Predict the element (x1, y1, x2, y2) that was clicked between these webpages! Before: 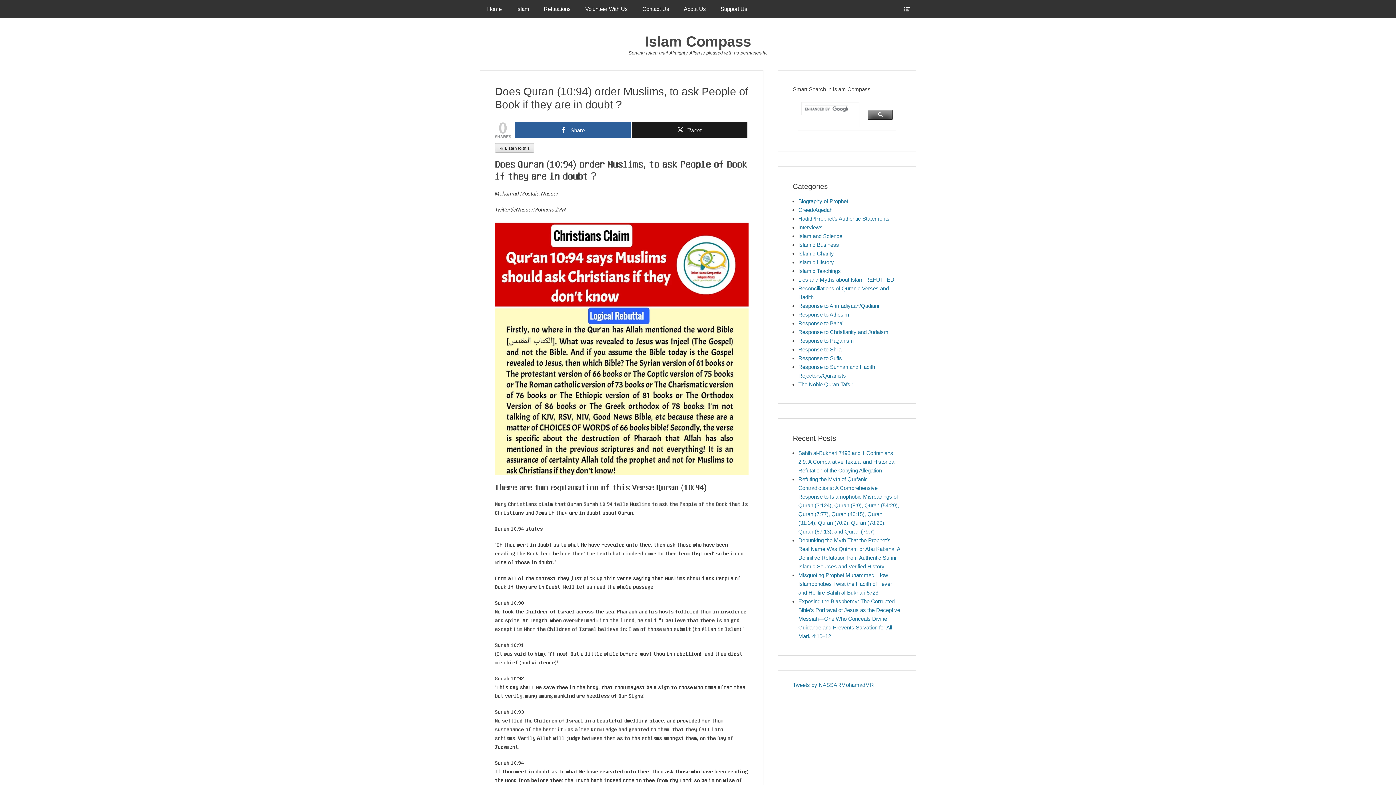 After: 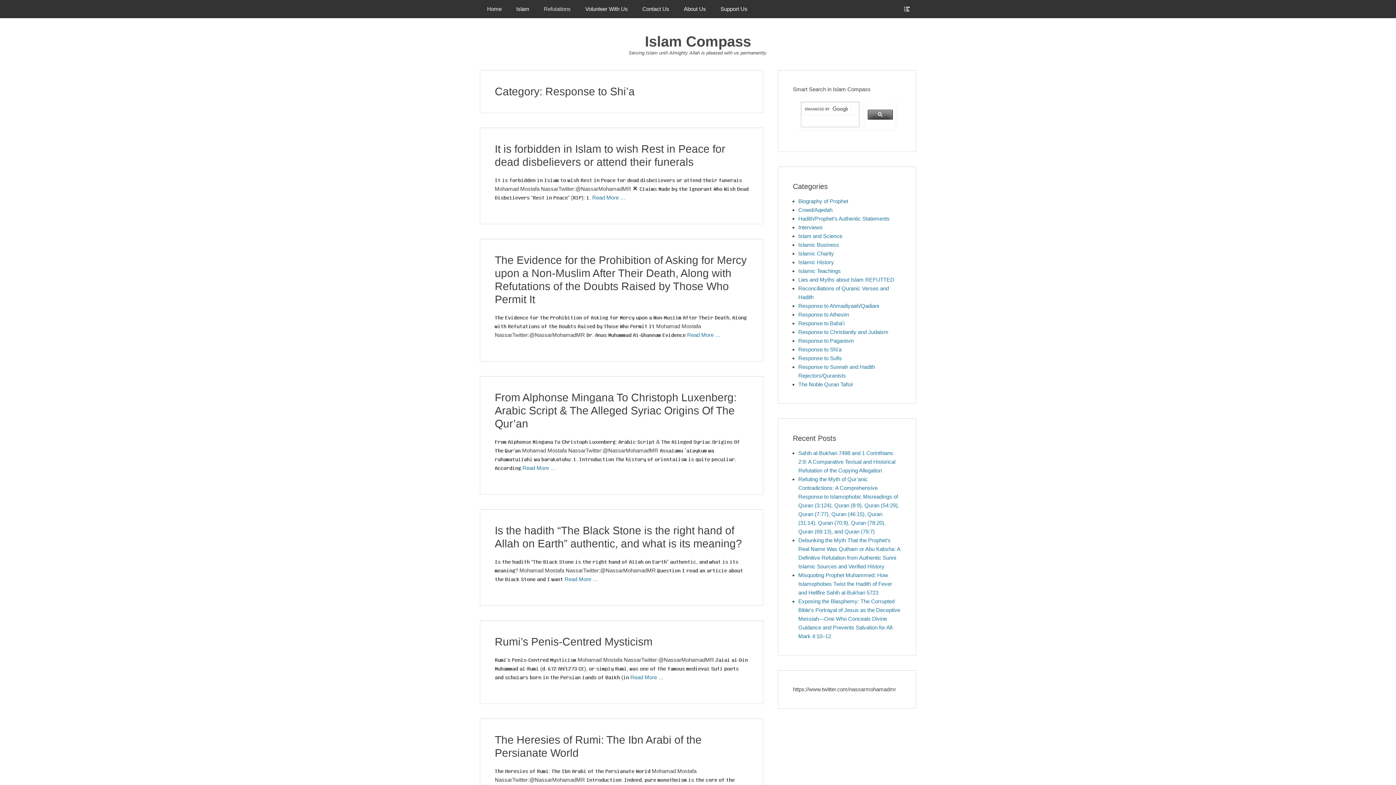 Action: bbox: (798, 346, 841, 352) label: Response to Shi'a